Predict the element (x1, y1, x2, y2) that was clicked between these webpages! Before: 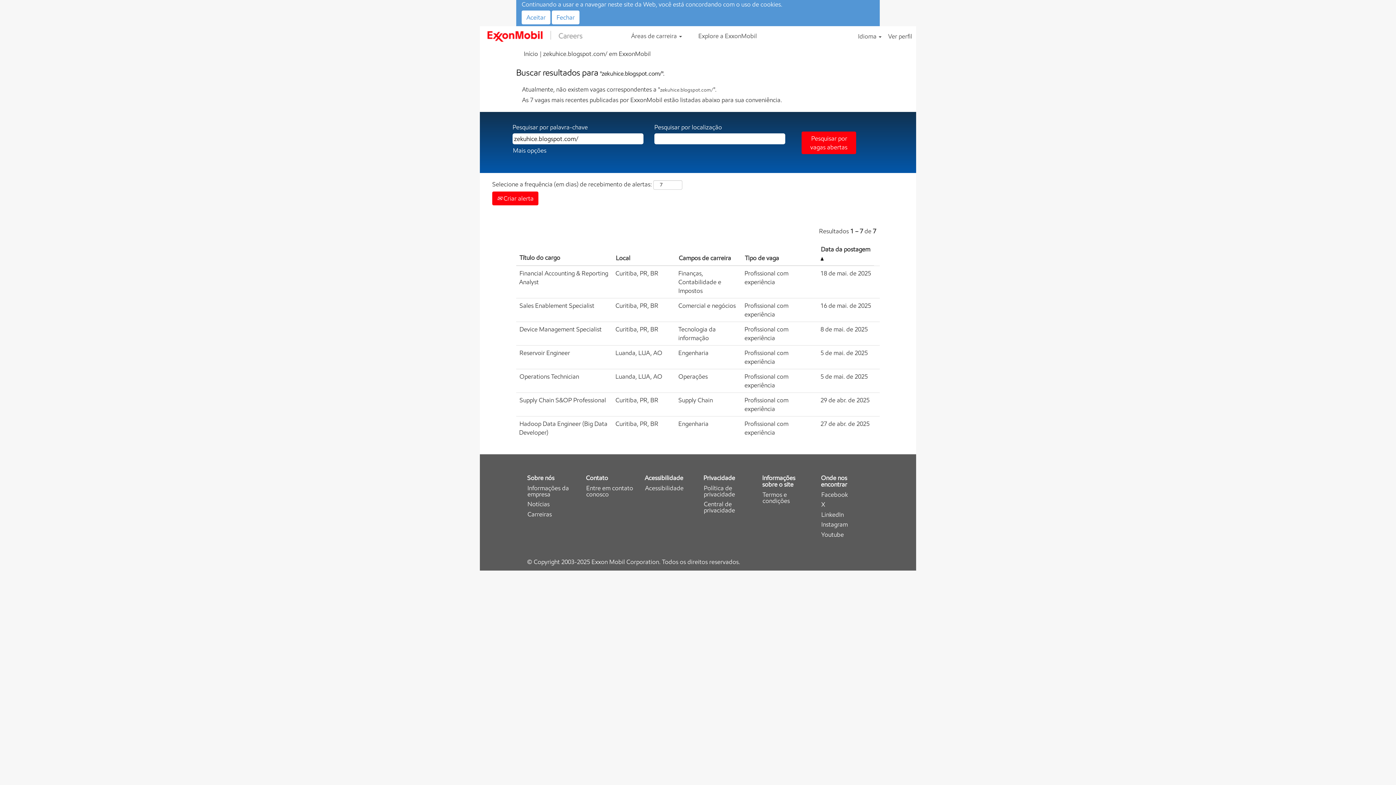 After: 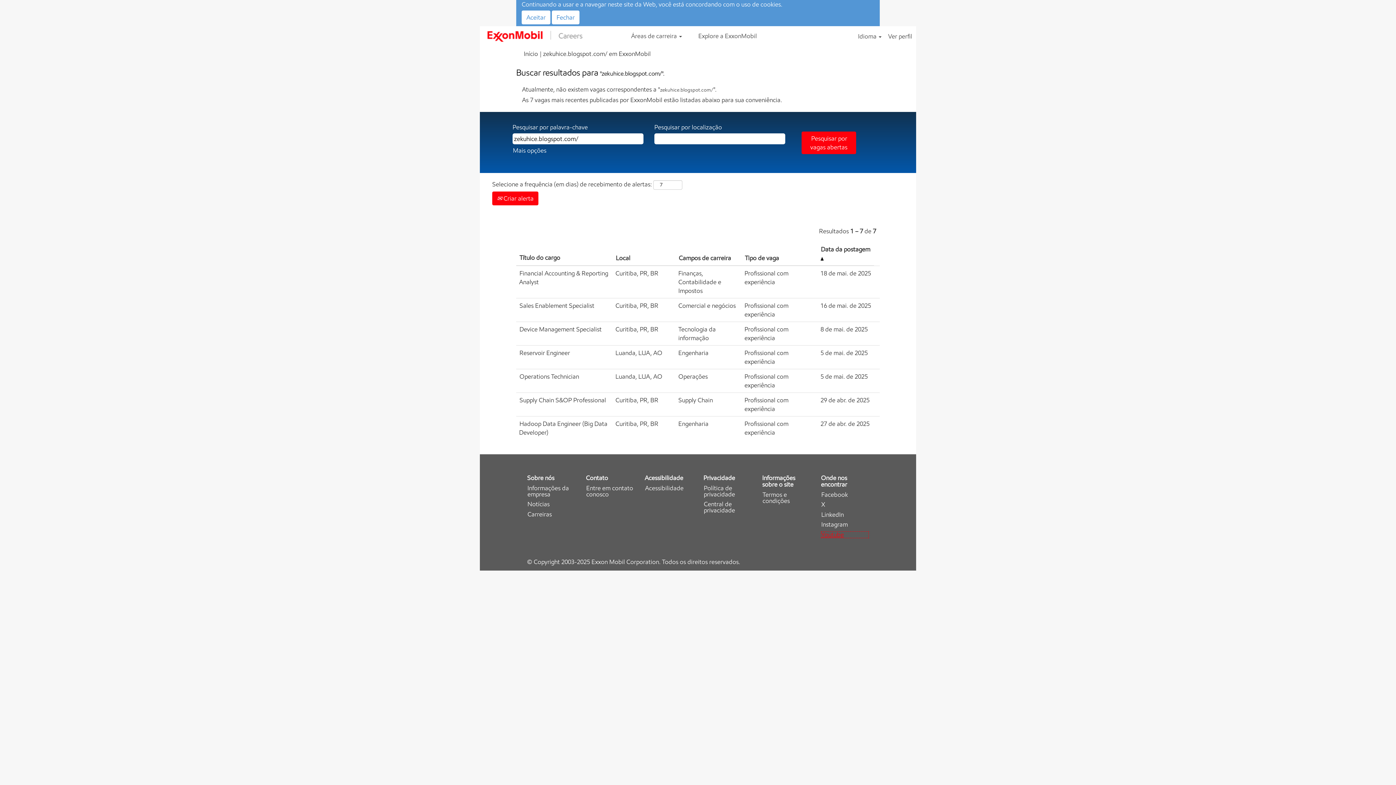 Action: bbox: (821, 531, 869, 538) label: Youtube